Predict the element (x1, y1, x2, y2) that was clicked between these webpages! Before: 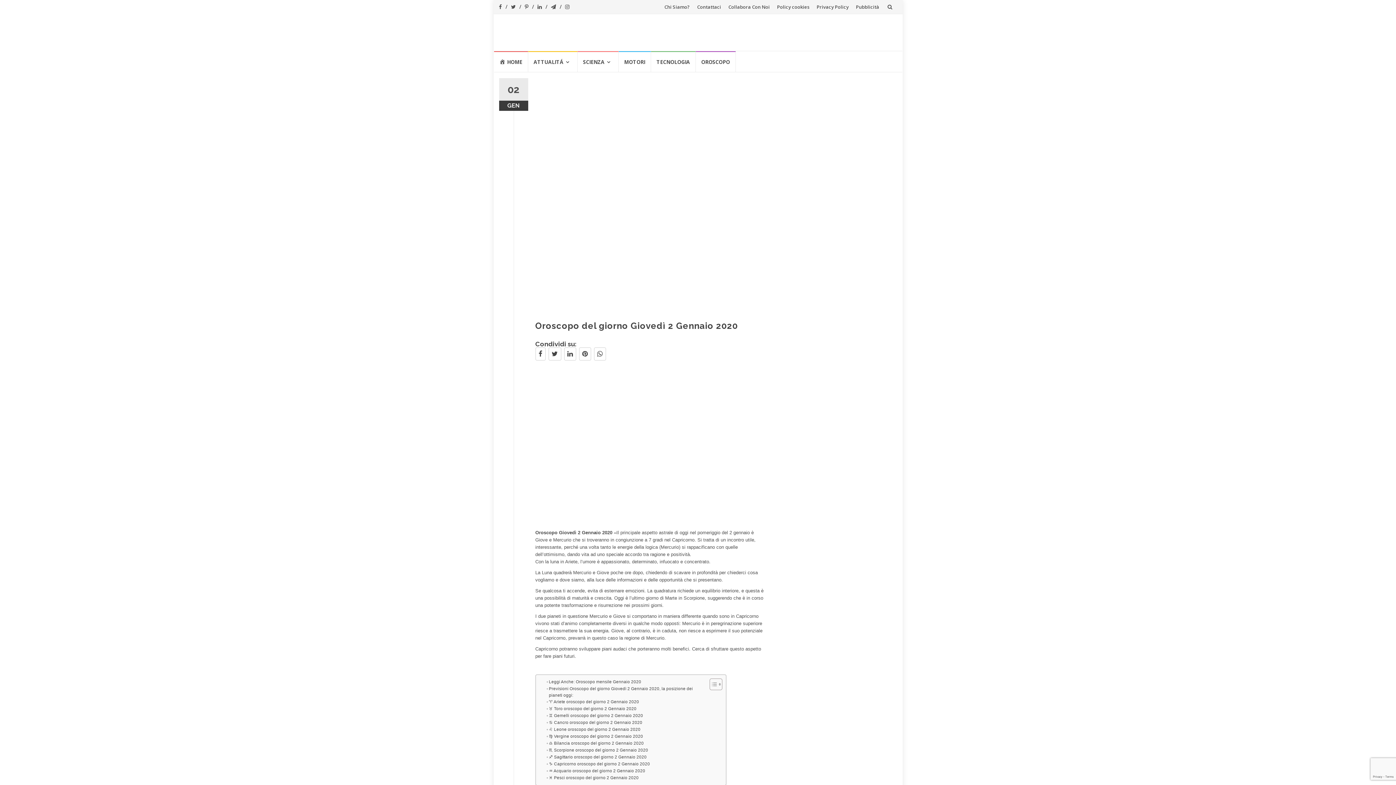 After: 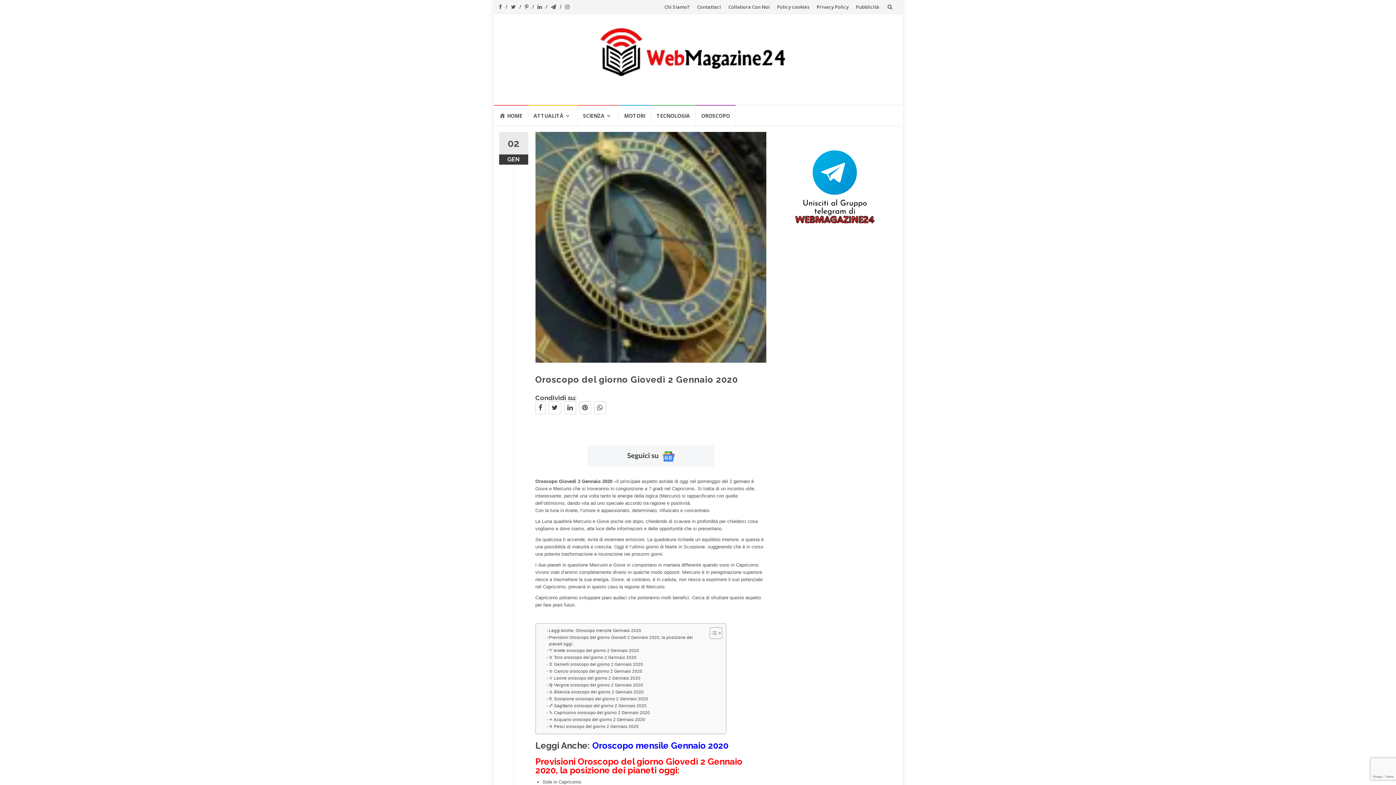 Action: bbox: (554, 361, 560, 374)